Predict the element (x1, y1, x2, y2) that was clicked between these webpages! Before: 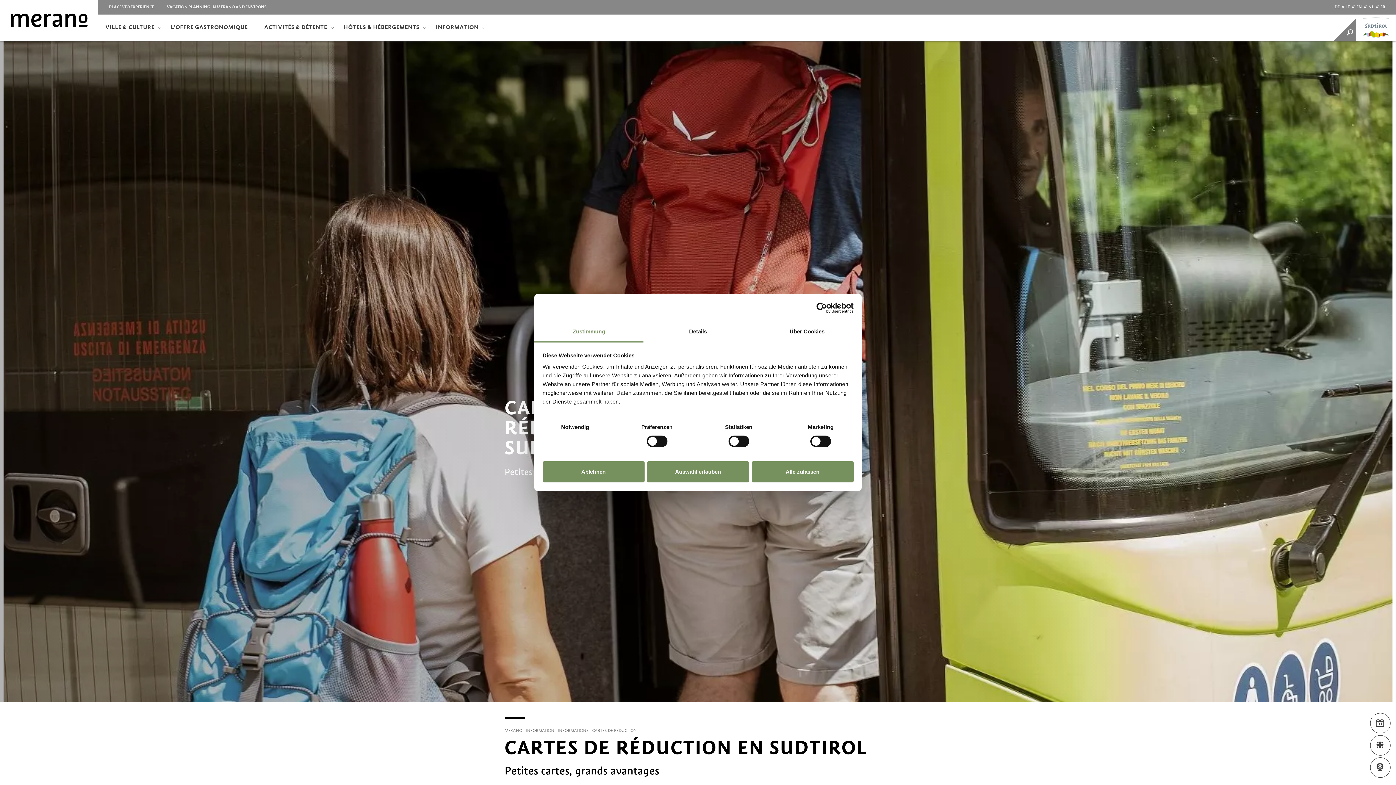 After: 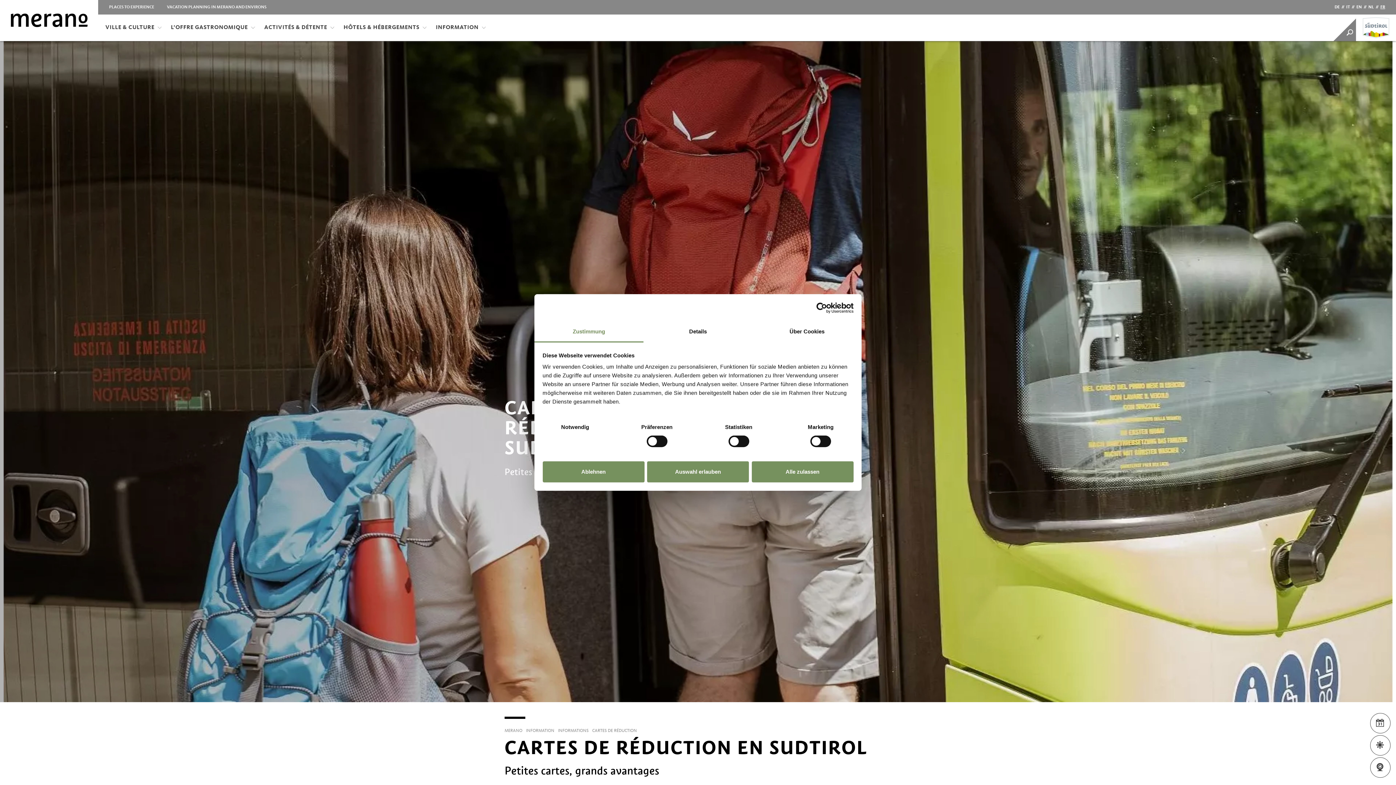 Action: bbox: (1380, 5, 1385, 9) label: FR